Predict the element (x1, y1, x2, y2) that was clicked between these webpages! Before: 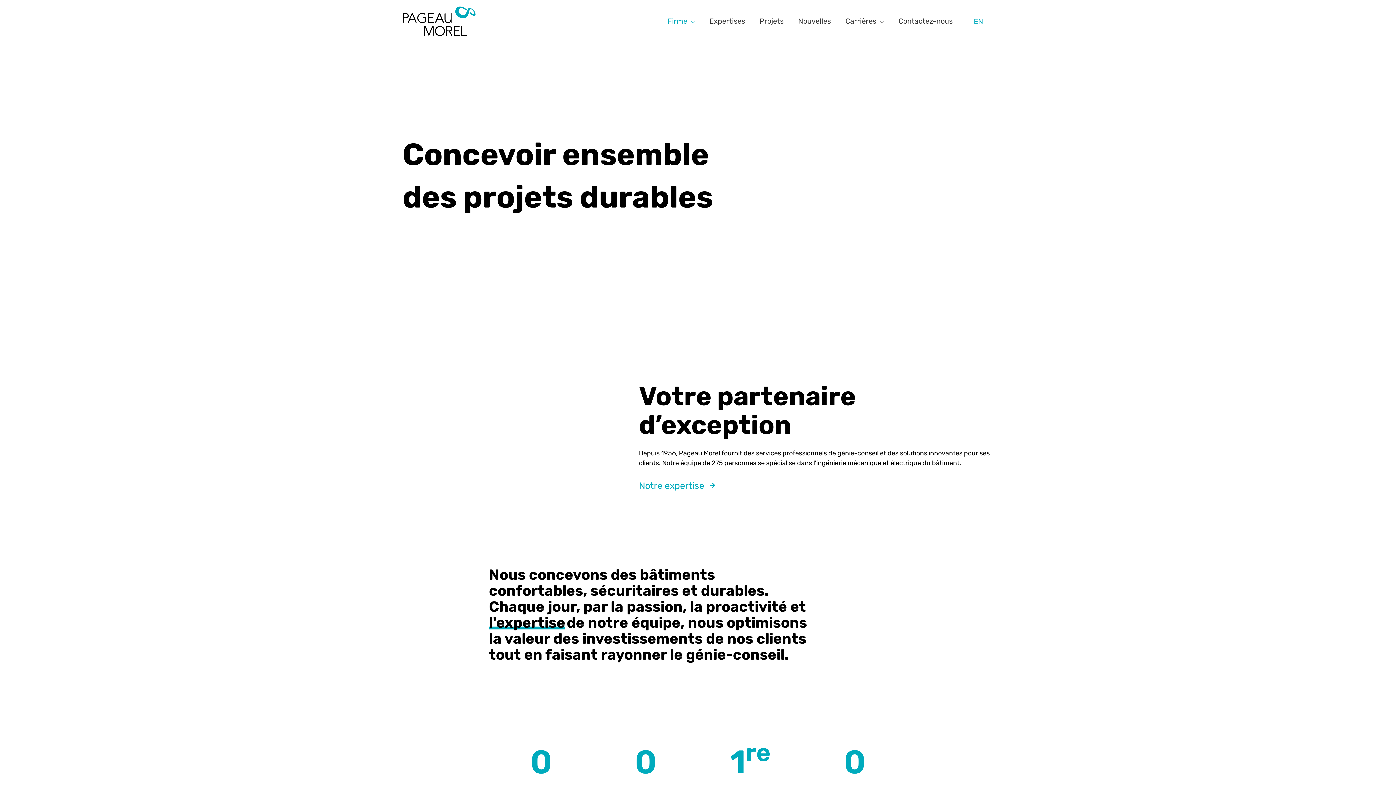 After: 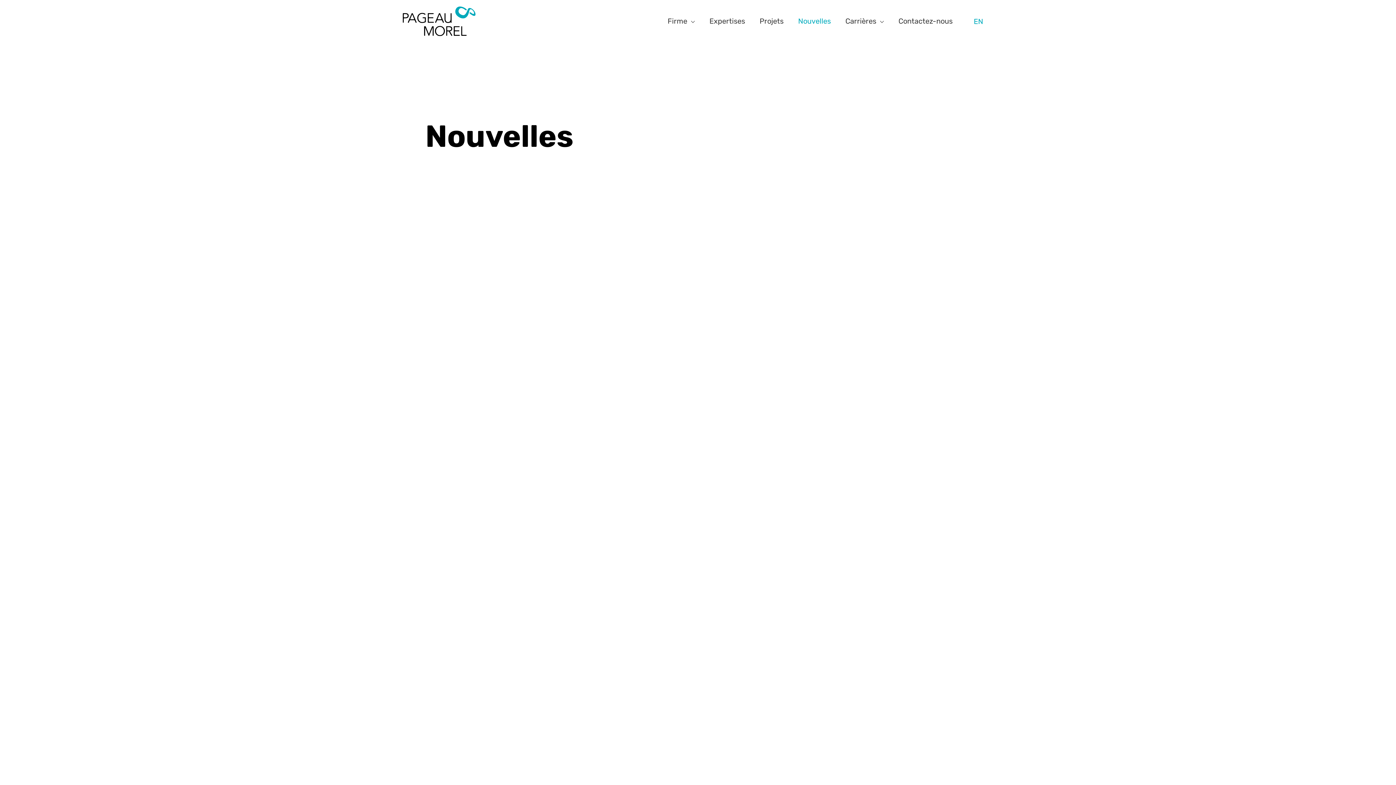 Action: bbox: (791, 8, 838, 33) label: Nouvelles